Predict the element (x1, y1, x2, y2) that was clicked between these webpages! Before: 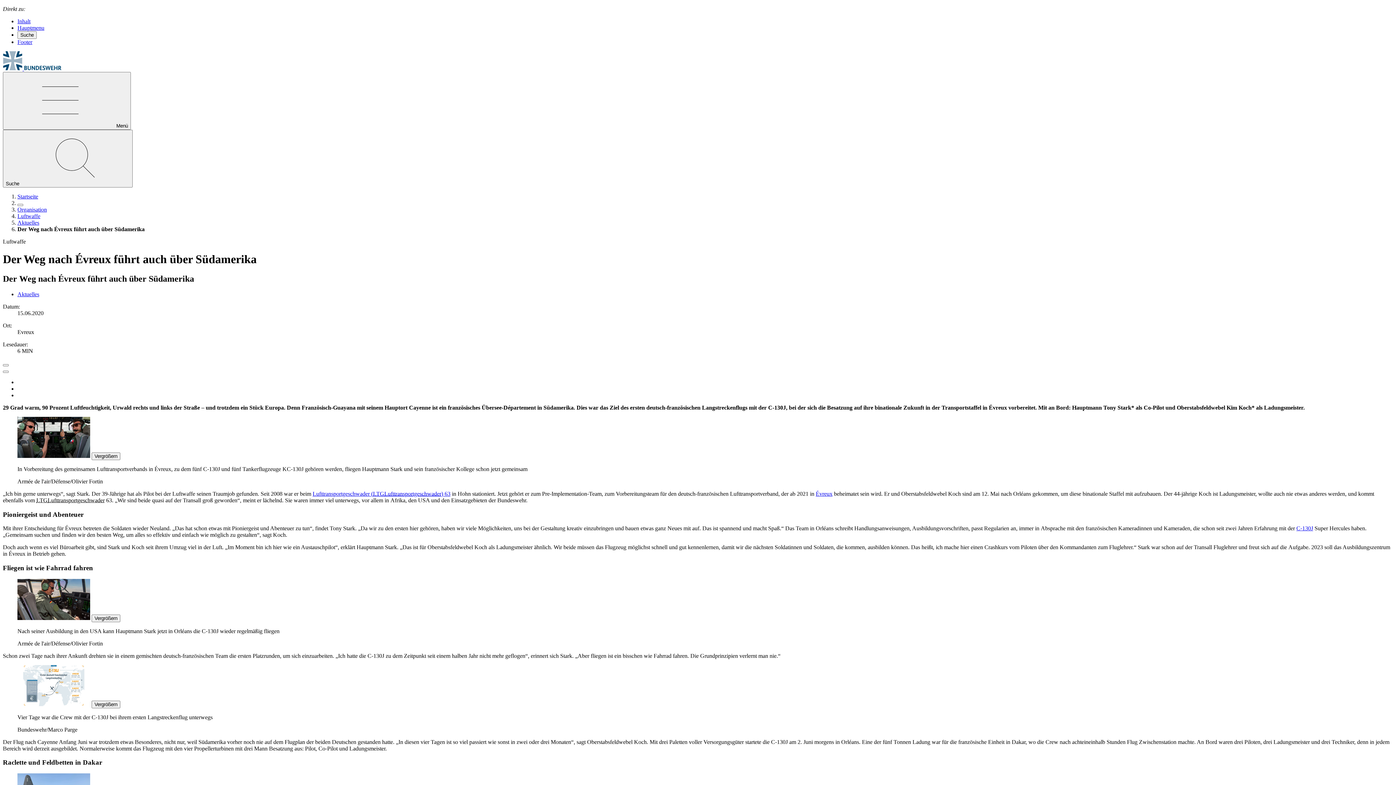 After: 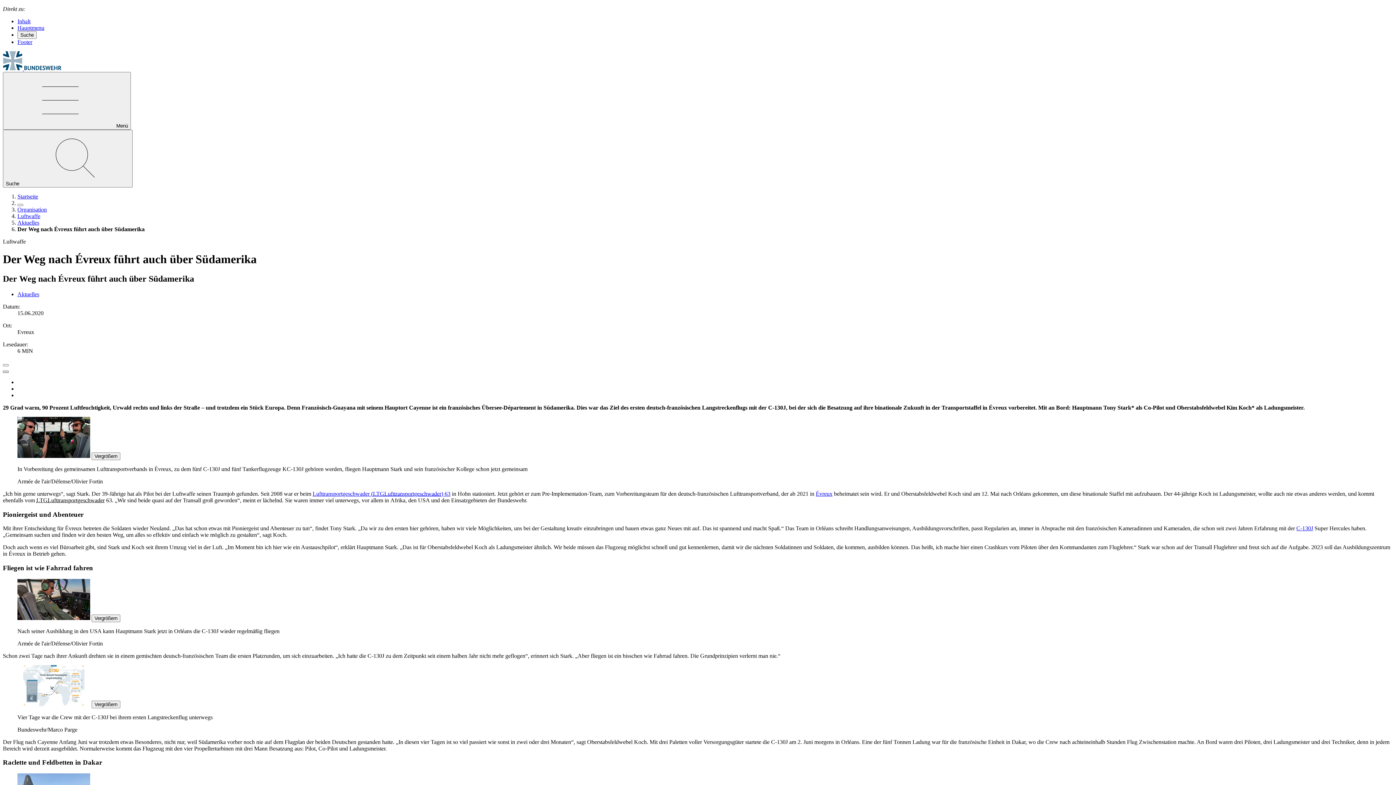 Action: bbox: (2, 370, 8, 373) label: Seite teilen